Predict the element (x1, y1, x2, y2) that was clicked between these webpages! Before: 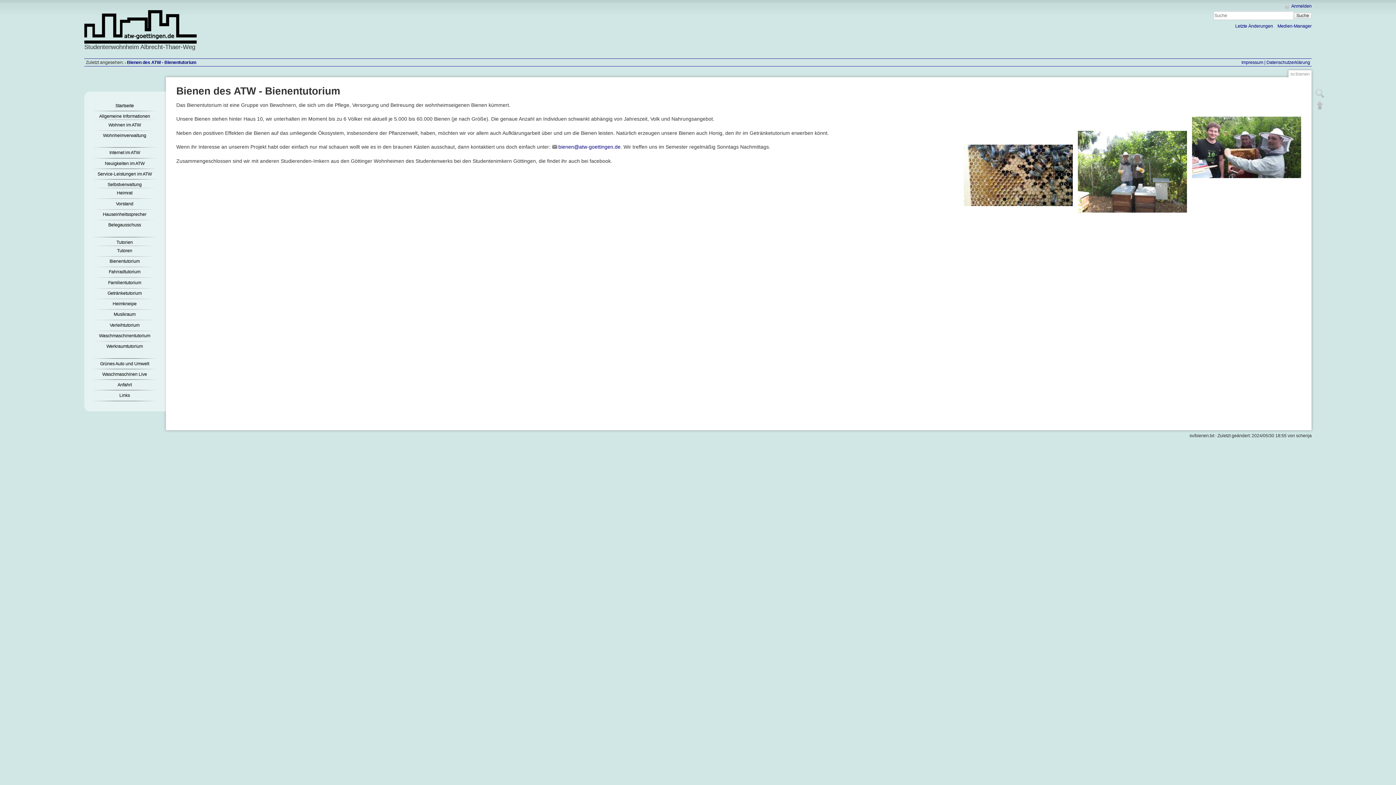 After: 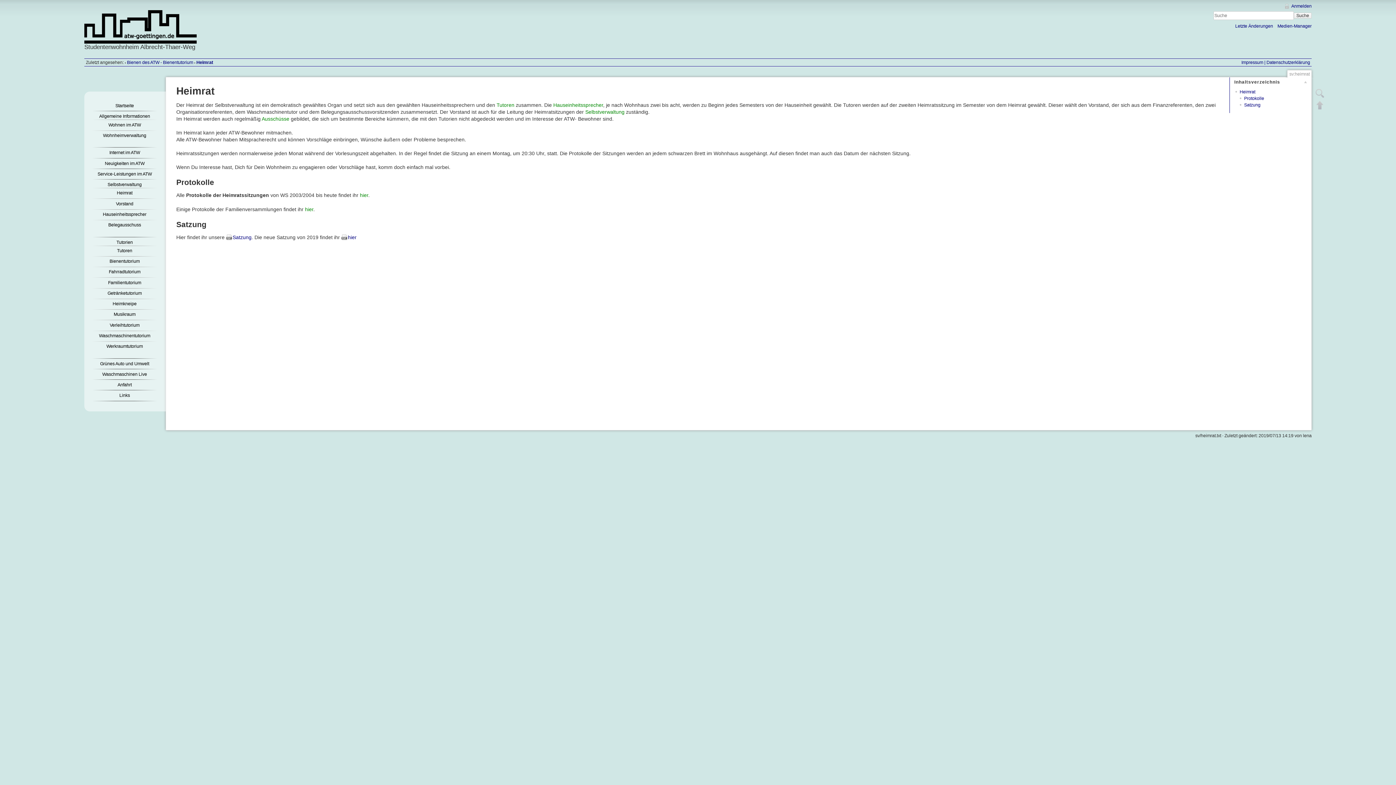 Action: label: Heimrat bbox: (116, 190, 132, 195)